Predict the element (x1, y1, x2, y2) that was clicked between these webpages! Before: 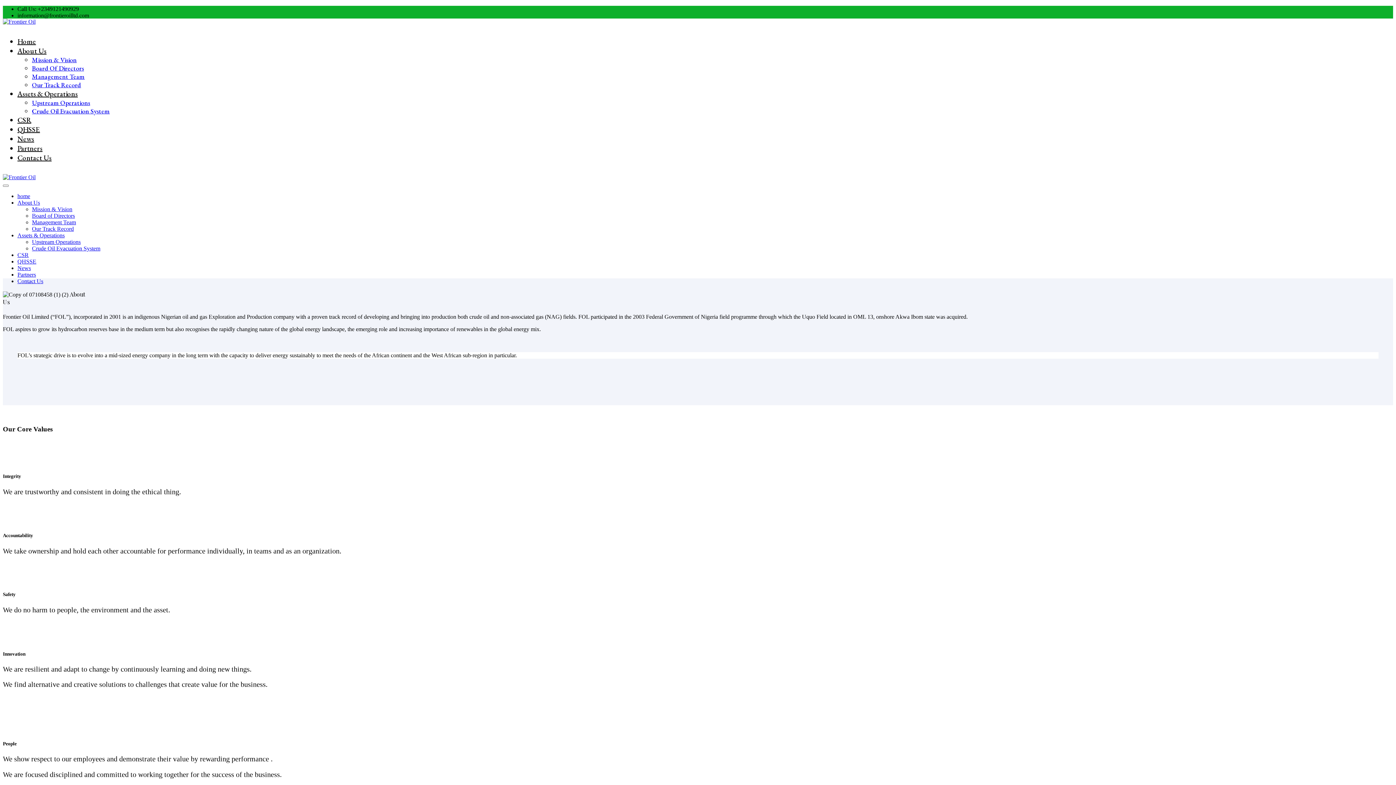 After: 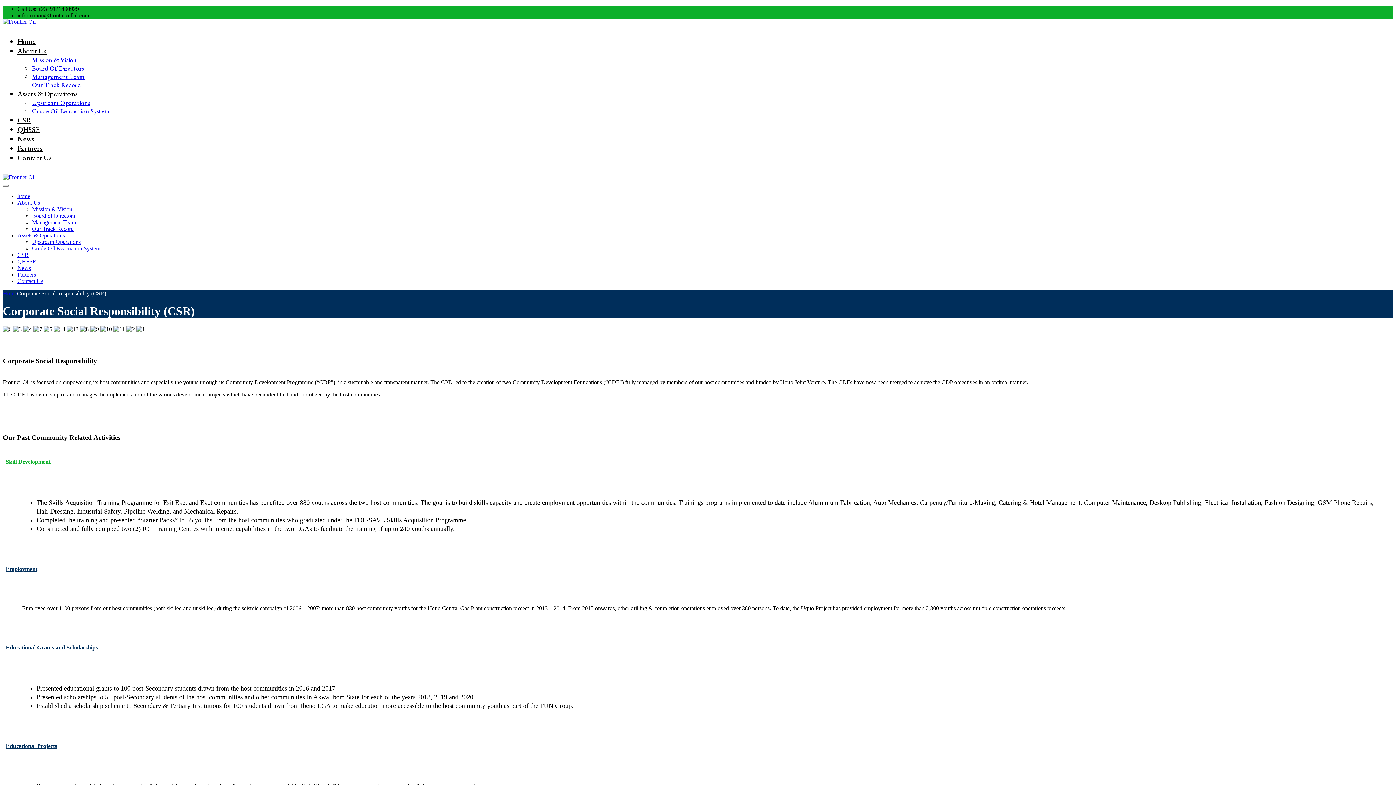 Action: label: CSR bbox: (17, 115, 31, 124)